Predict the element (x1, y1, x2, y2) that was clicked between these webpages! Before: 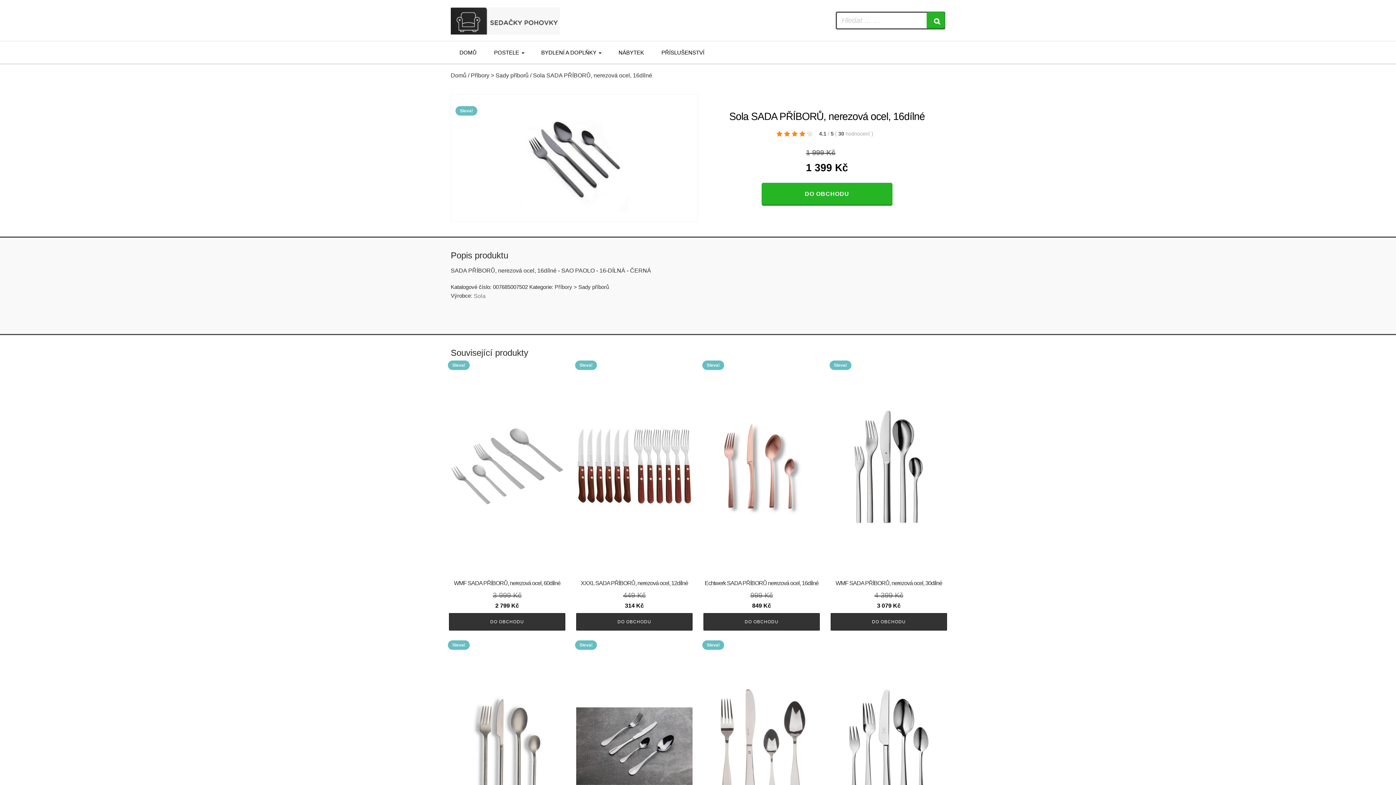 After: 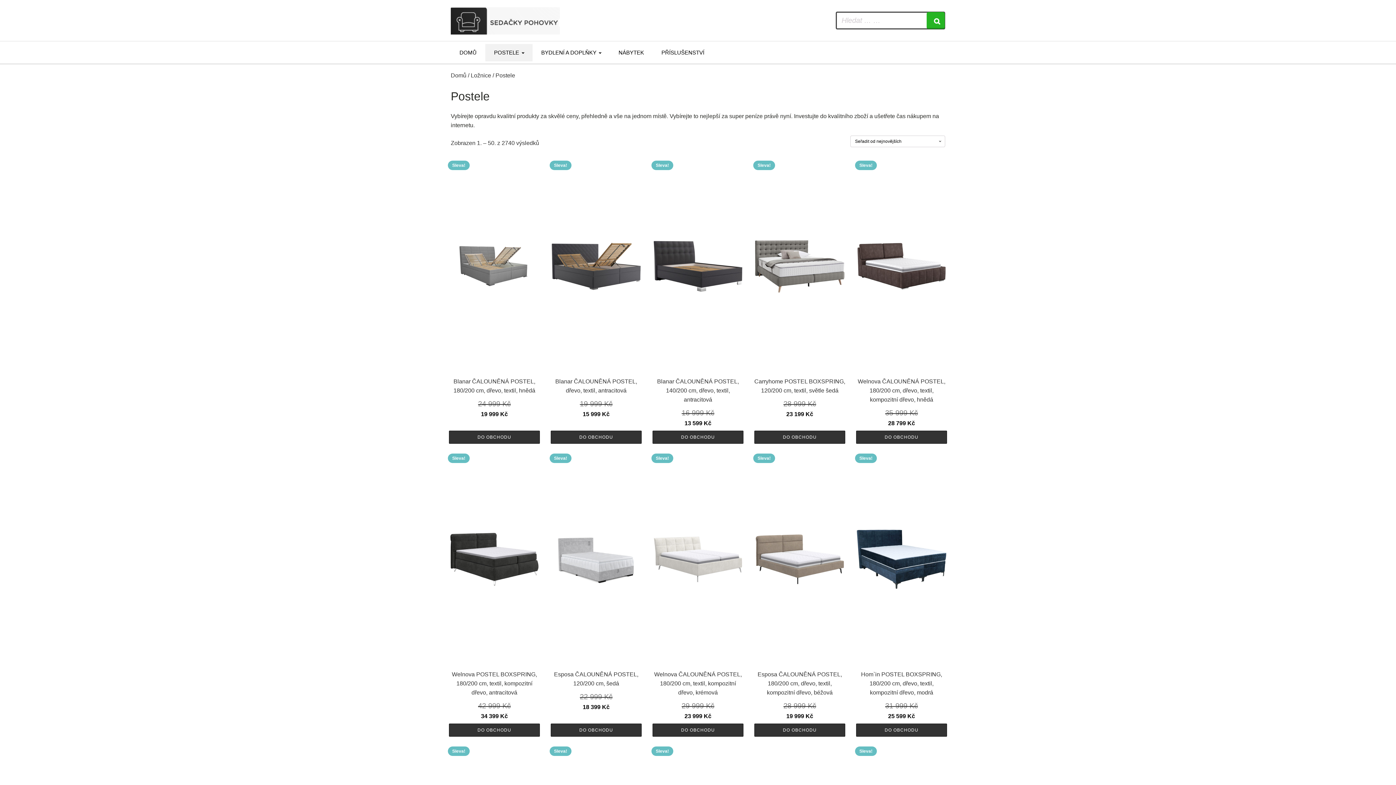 Action: bbox: (485, 44, 532, 61) label: POSTELE